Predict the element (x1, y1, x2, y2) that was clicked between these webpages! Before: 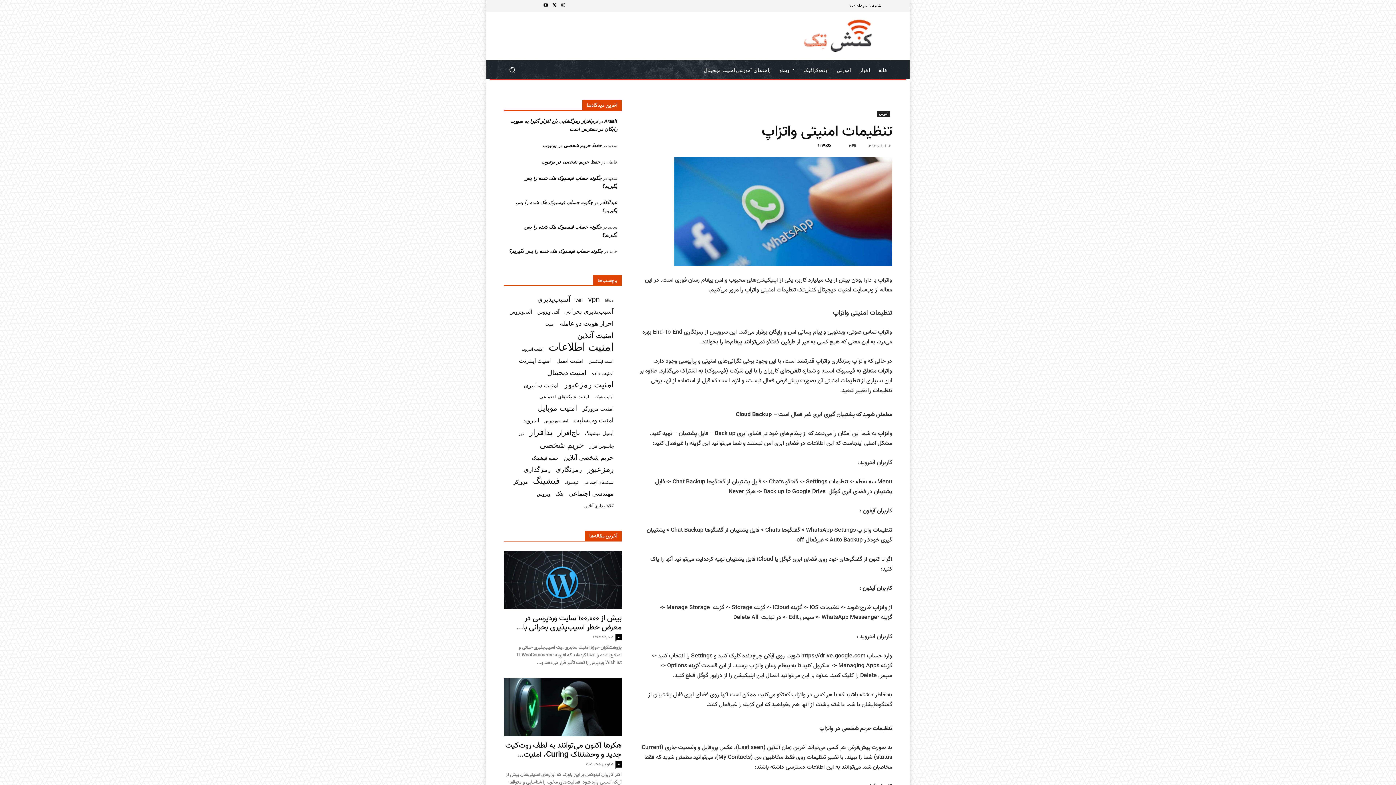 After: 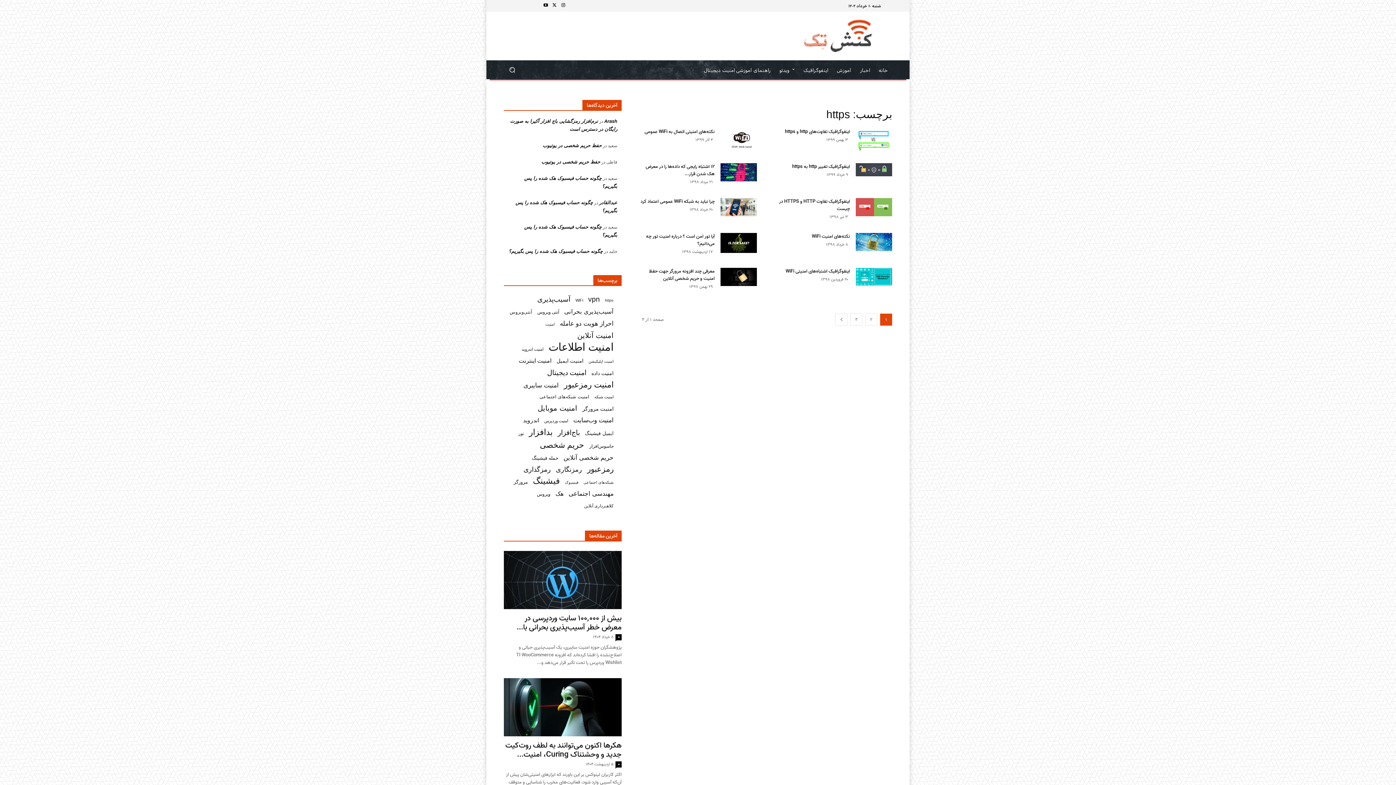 Action: label: https (26 مورد) bbox: (605, 296, 613, 304)